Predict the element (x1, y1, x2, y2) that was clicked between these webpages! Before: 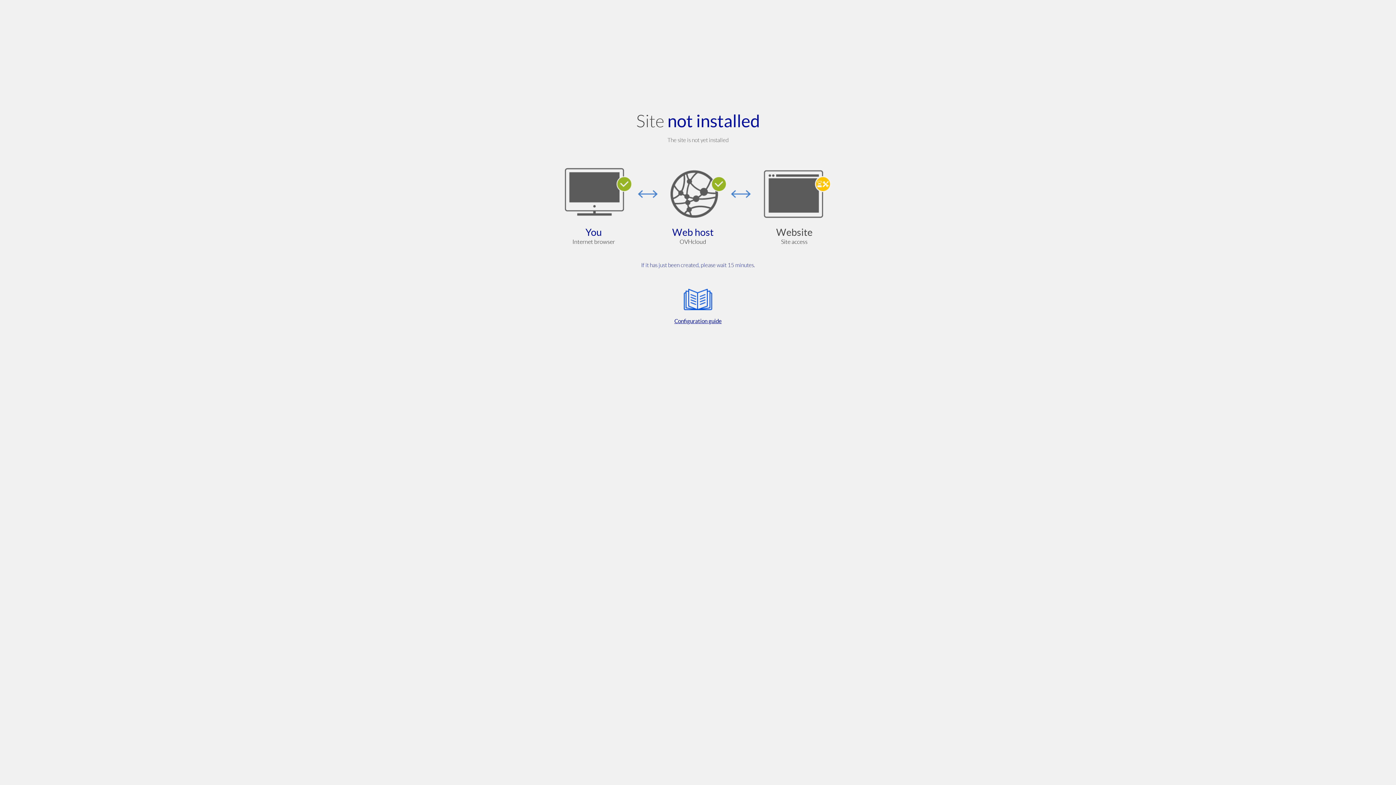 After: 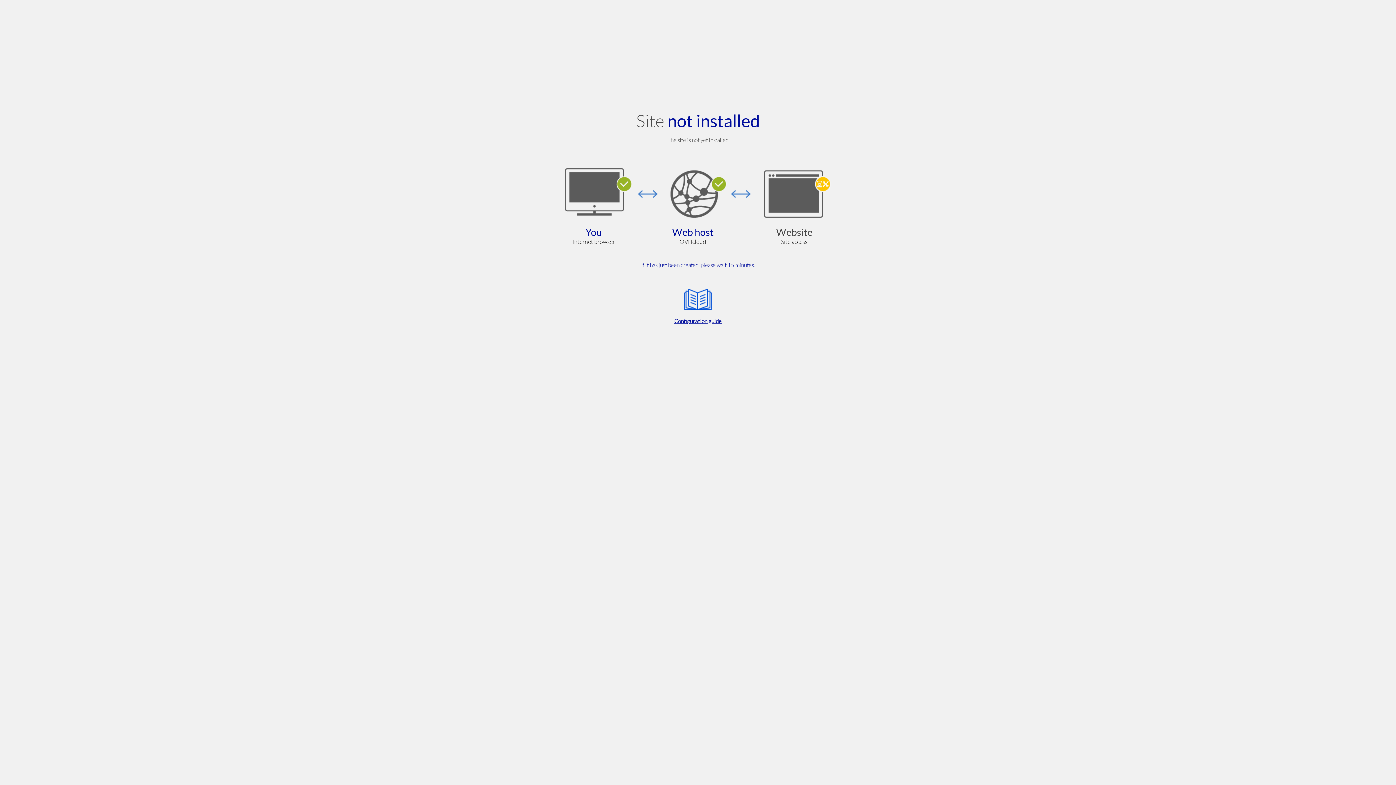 Action: label: Configuration guide bbox: (564, 285, 832, 325)